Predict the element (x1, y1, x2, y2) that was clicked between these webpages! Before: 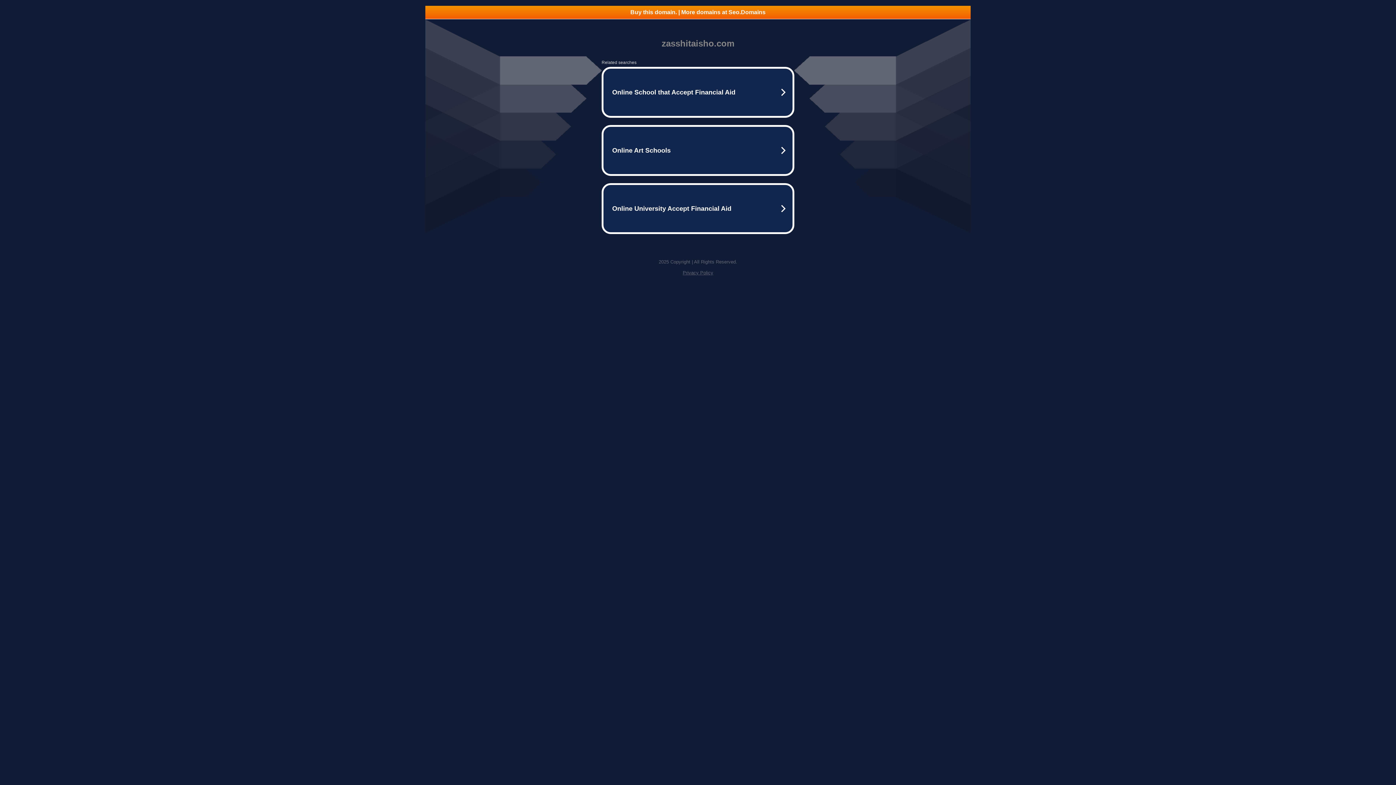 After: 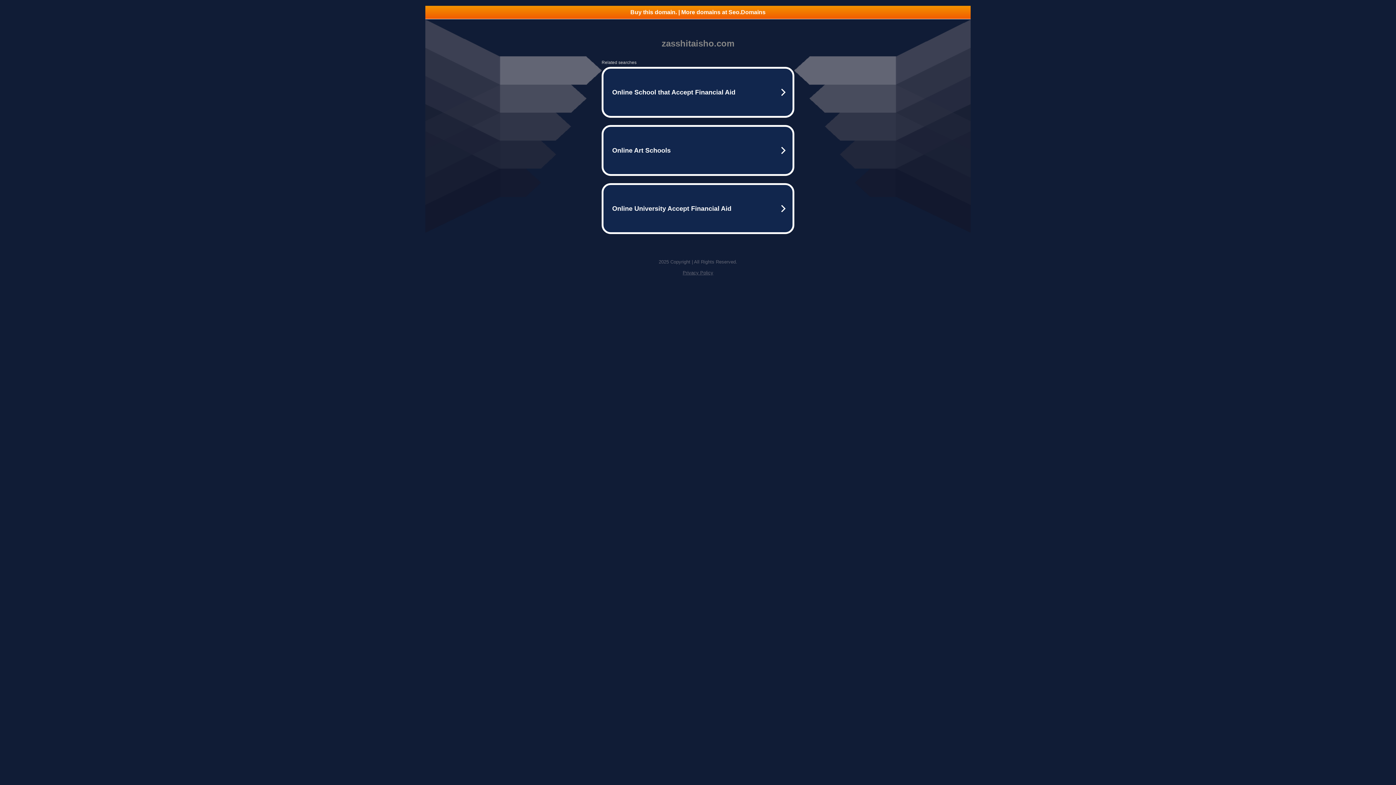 Action: label: Buy this domain. | More domains at Seo.Domains bbox: (425, 5, 970, 18)